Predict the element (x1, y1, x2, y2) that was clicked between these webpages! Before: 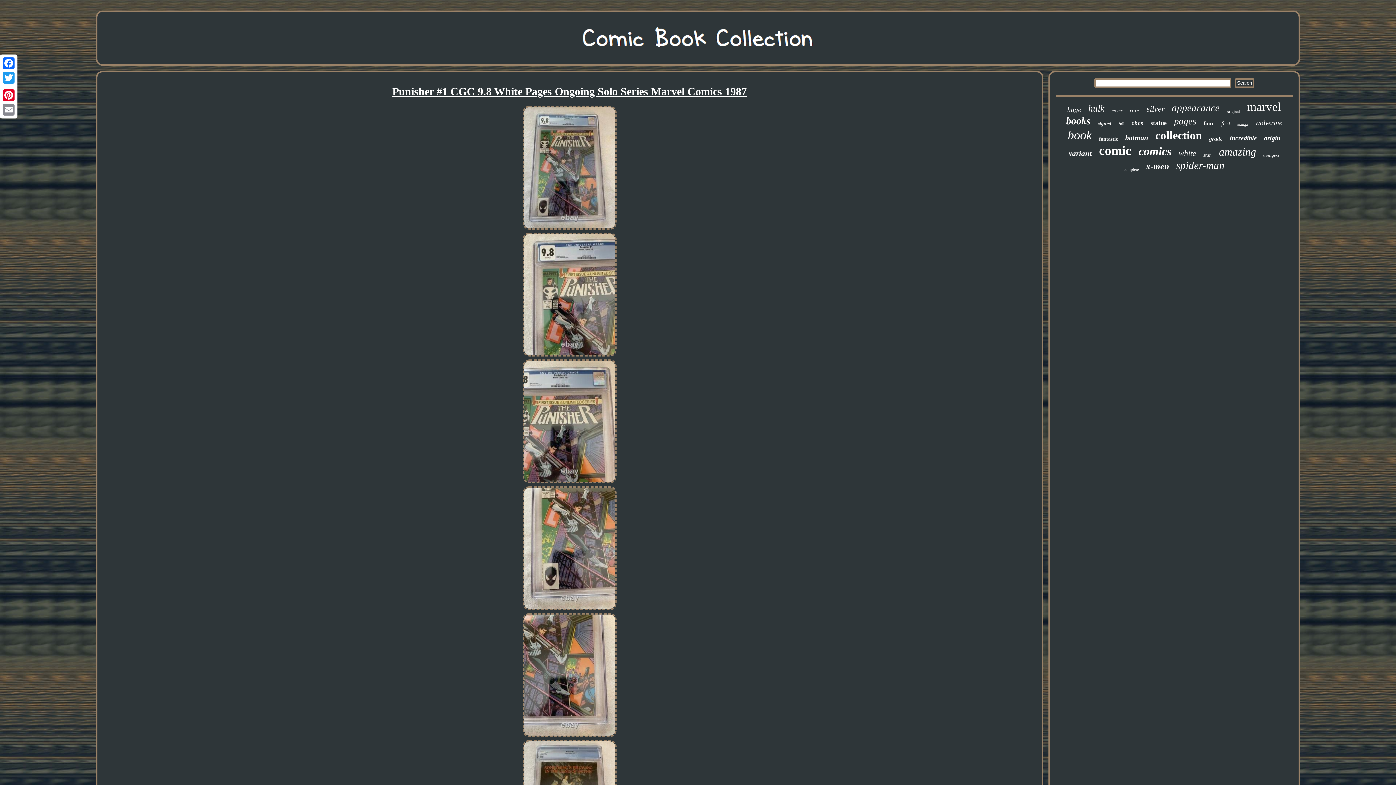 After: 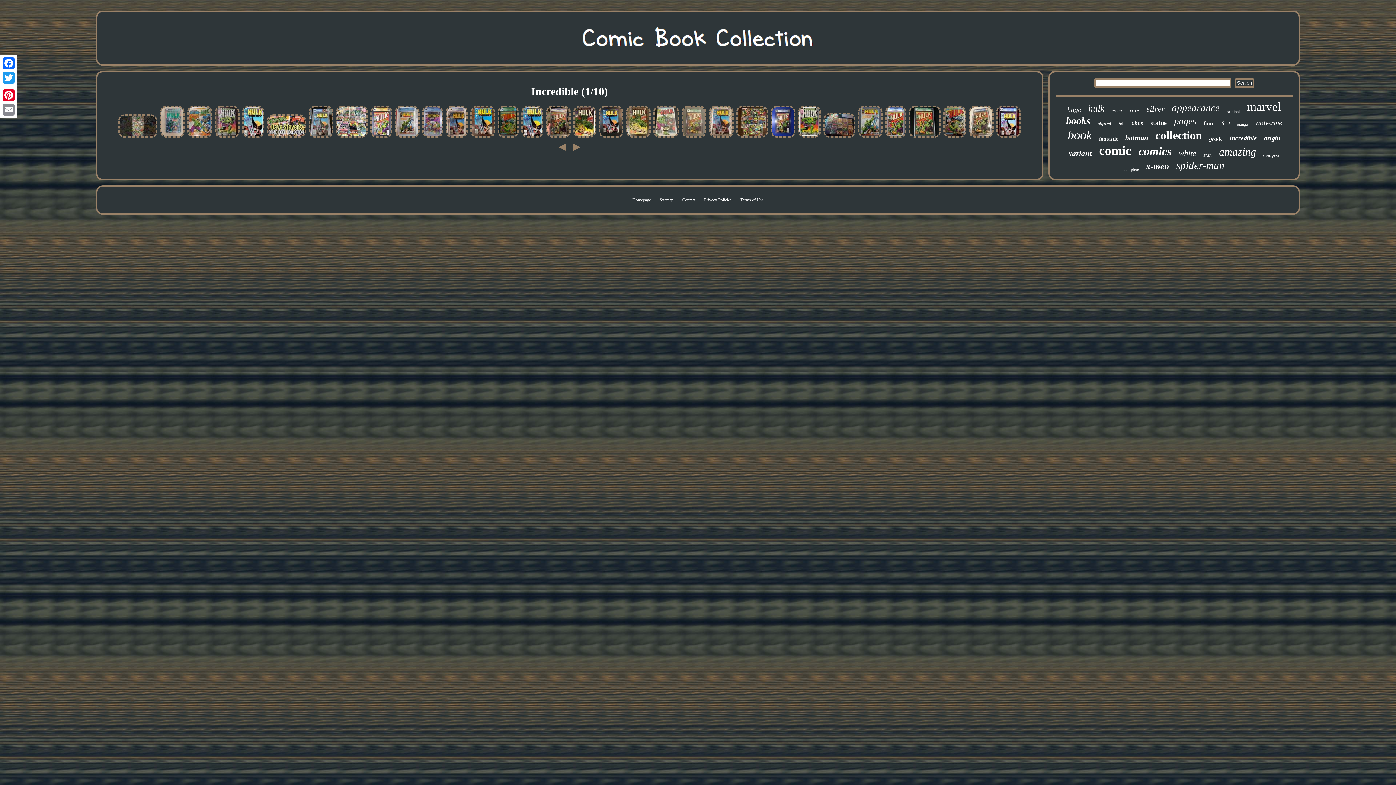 Action: bbox: (1230, 134, 1257, 142) label: incredible